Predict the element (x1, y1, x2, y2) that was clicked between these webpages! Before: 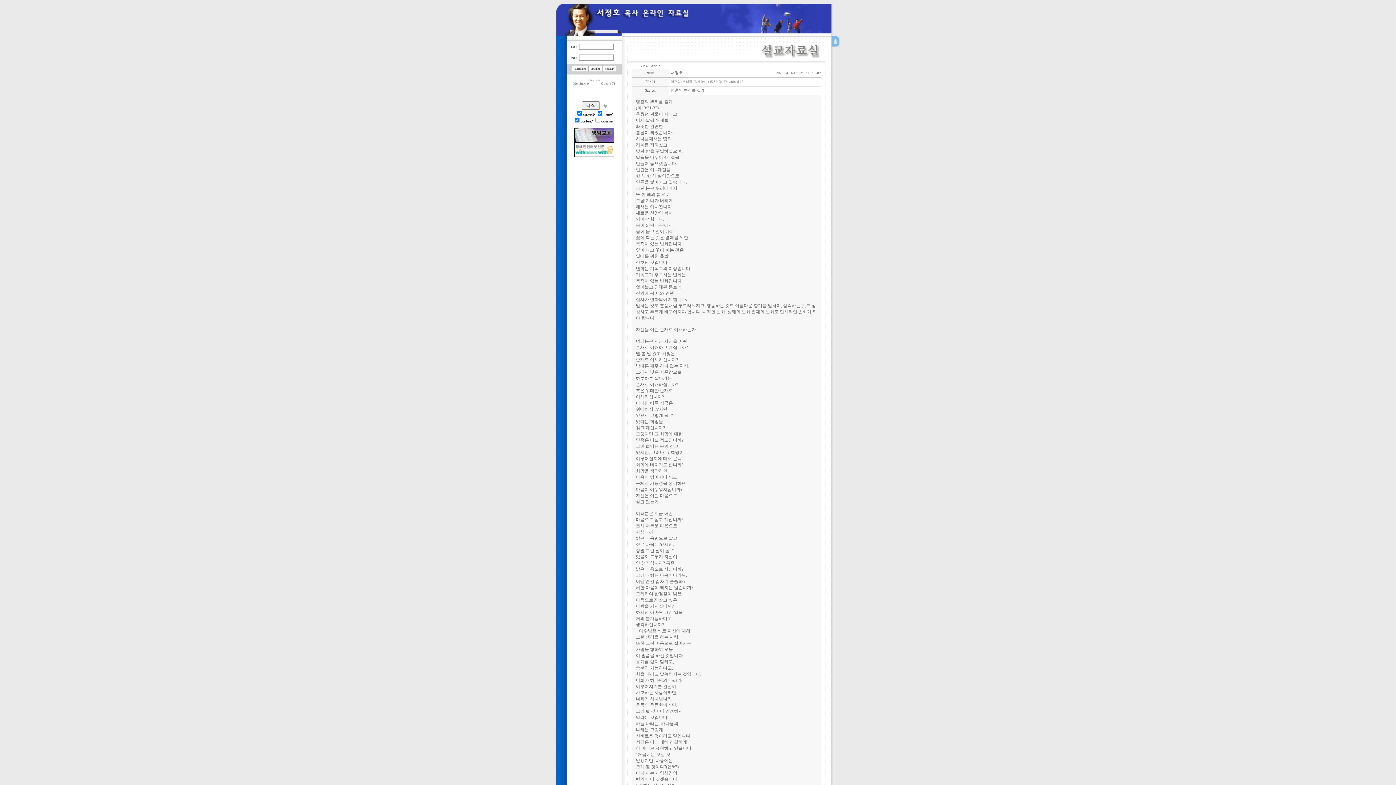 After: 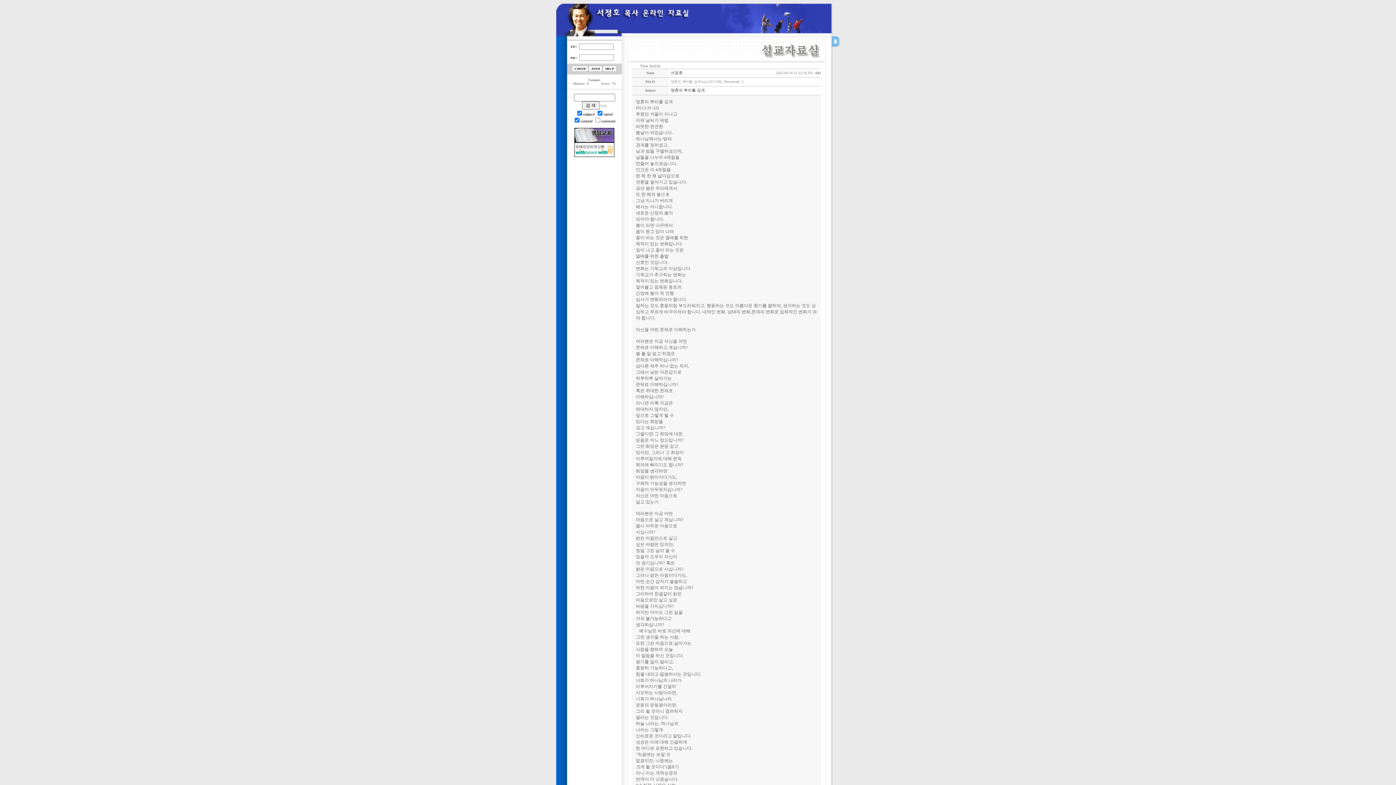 Action: bbox: (574, 153, 614, 158)